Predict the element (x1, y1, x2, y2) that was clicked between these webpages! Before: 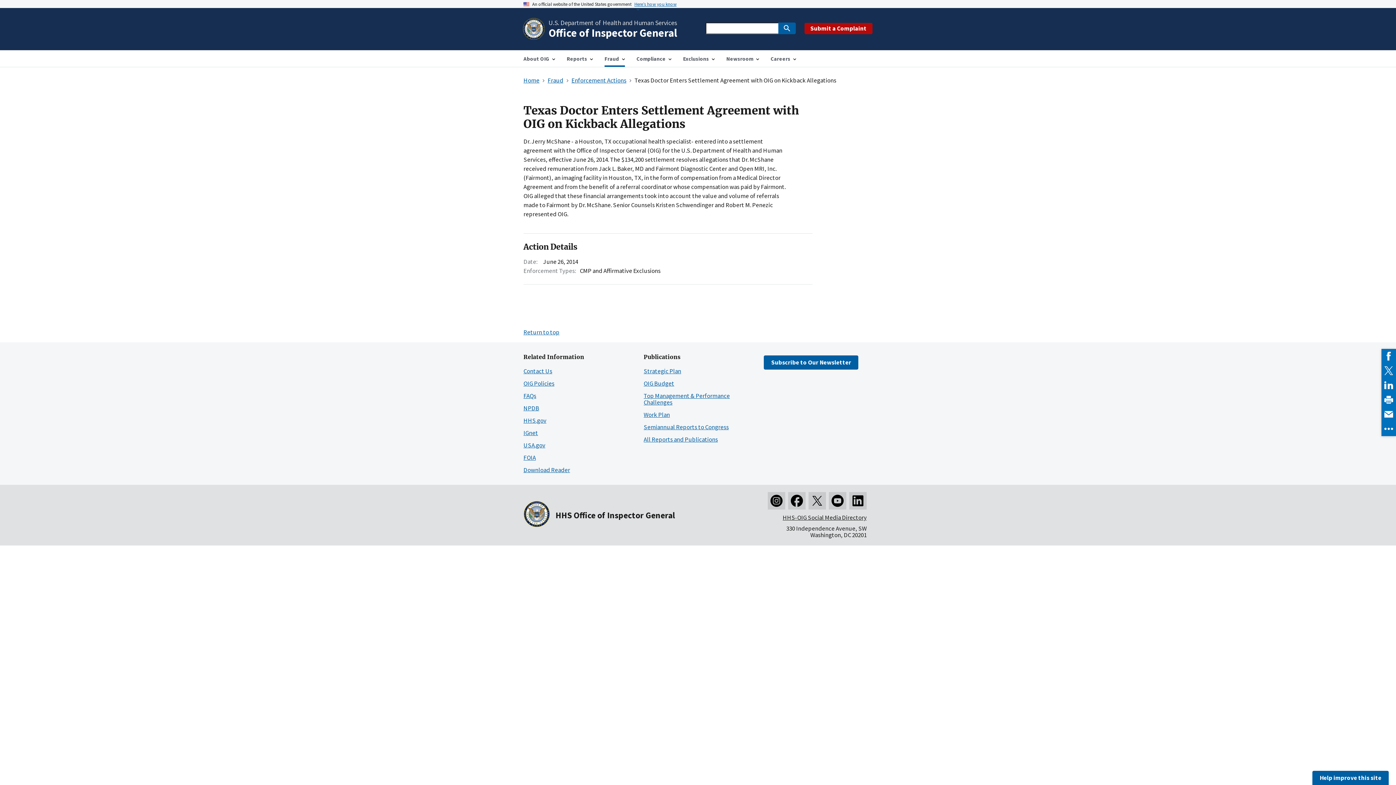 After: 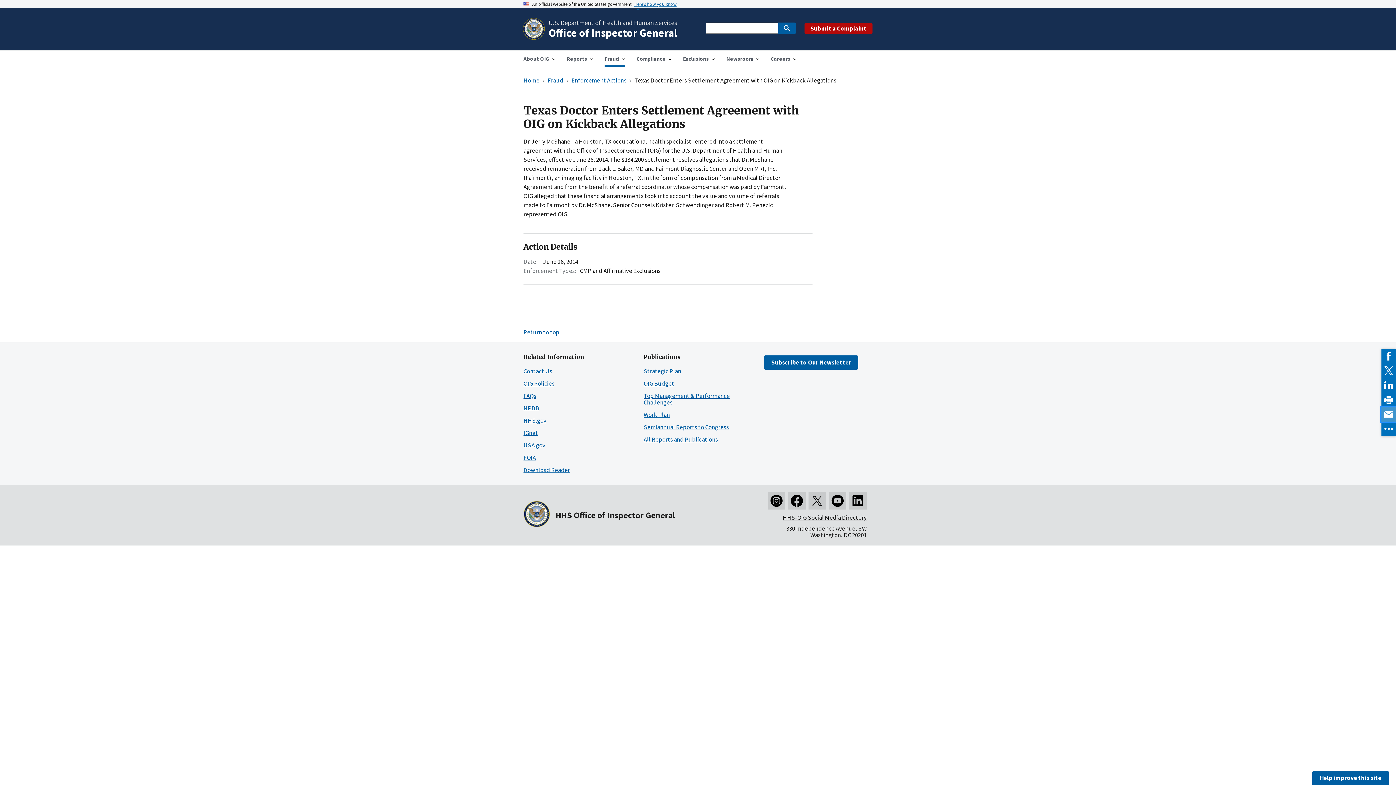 Action: bbox: (1381, 407, 1396, 421)